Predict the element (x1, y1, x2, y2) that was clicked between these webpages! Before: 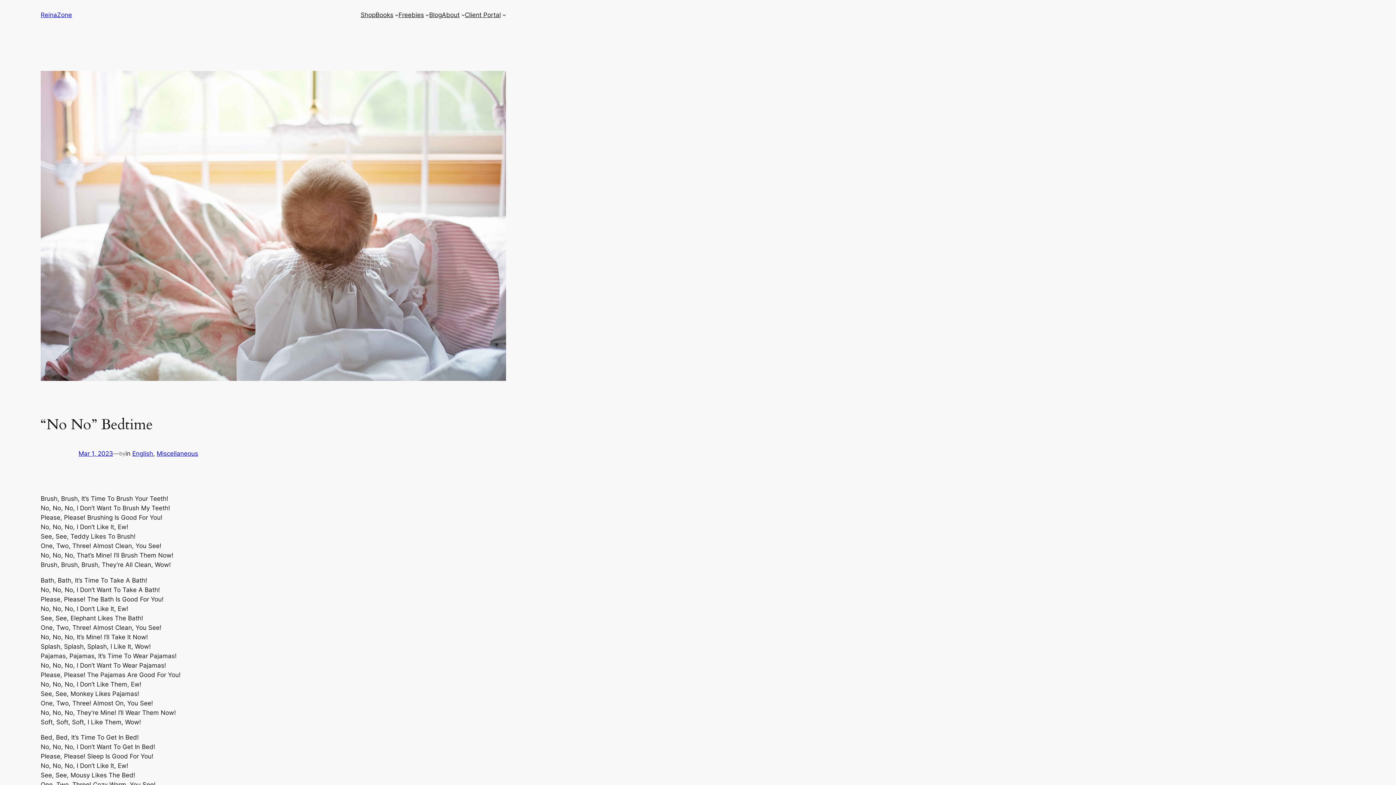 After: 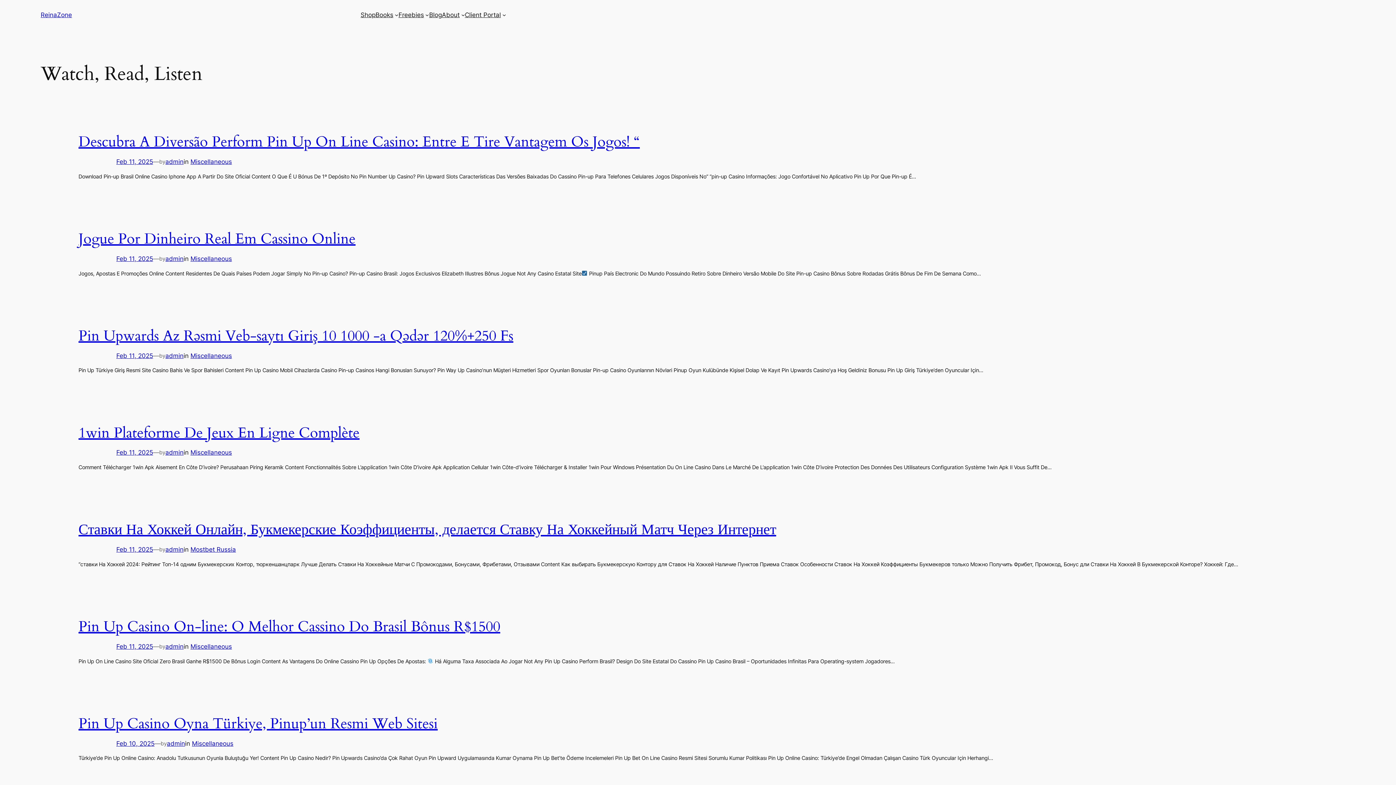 Action: bbox: (429, 10, 441, 19) label: Blog